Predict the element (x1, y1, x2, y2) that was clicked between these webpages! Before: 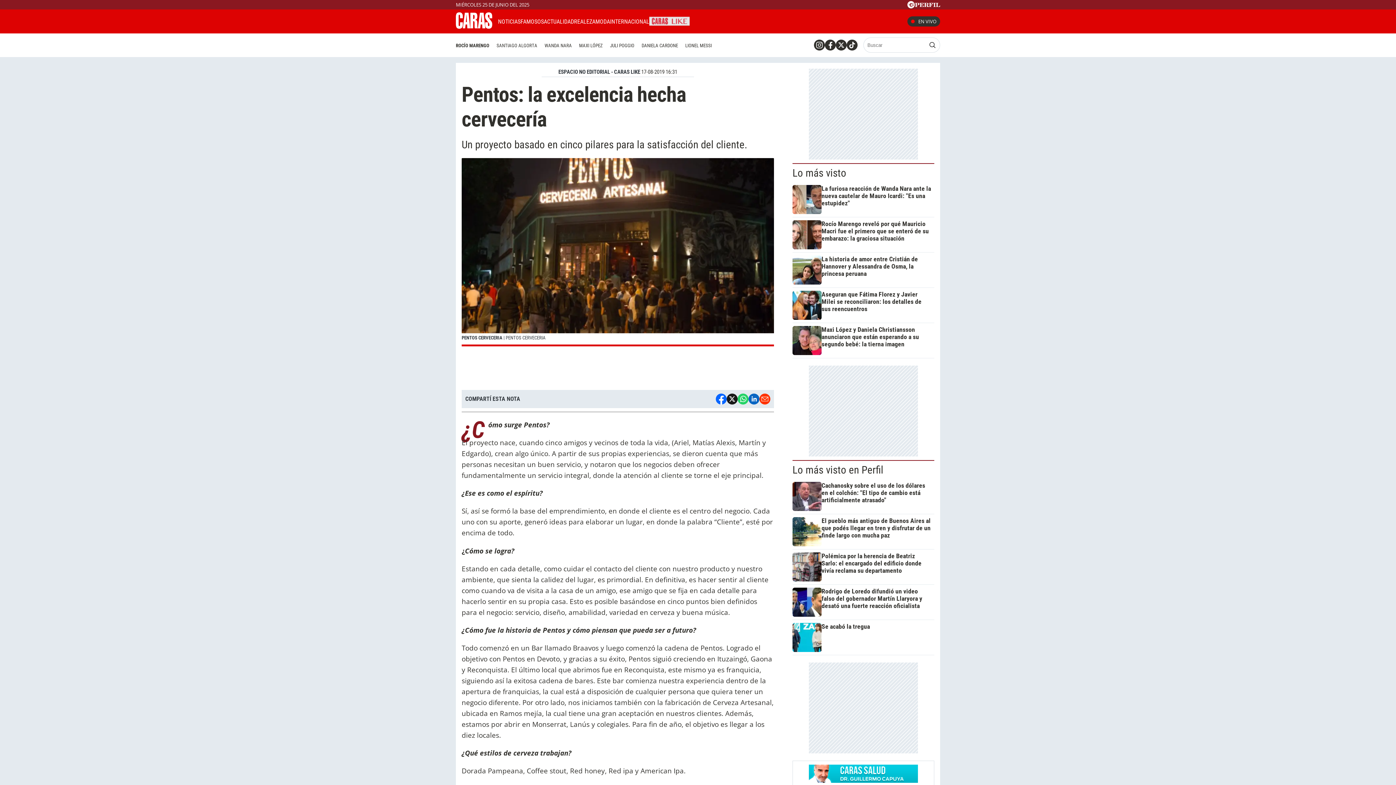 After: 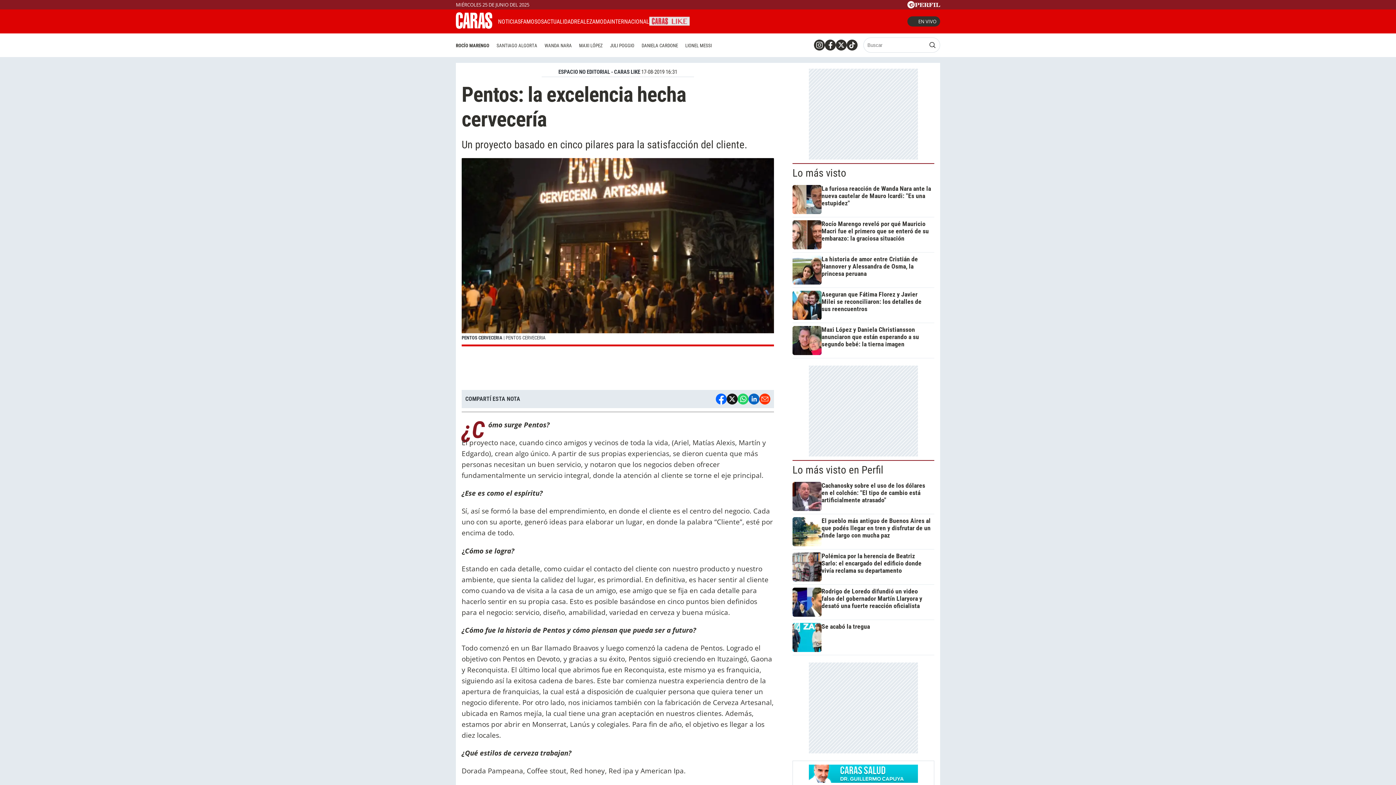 Action: bbox: (846, 39, 857, 50)